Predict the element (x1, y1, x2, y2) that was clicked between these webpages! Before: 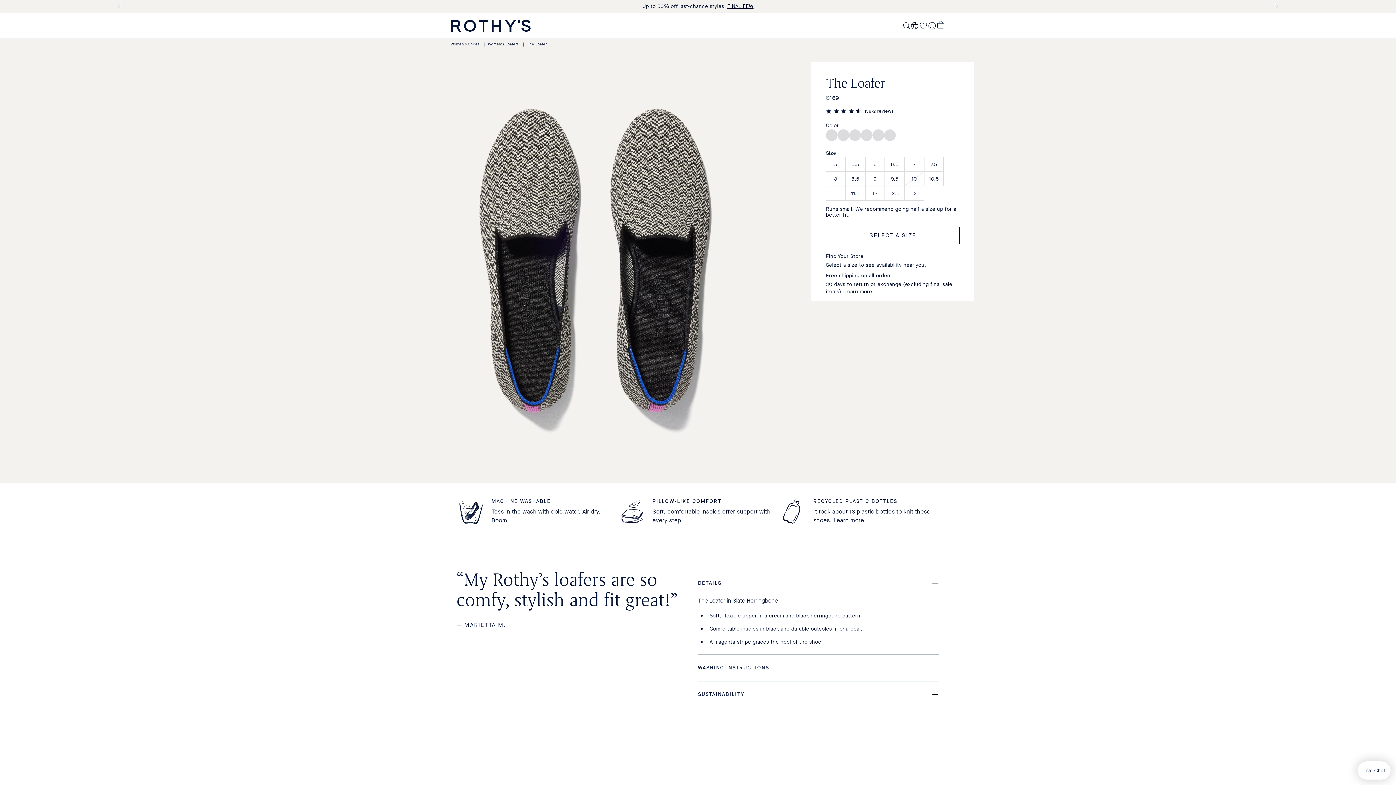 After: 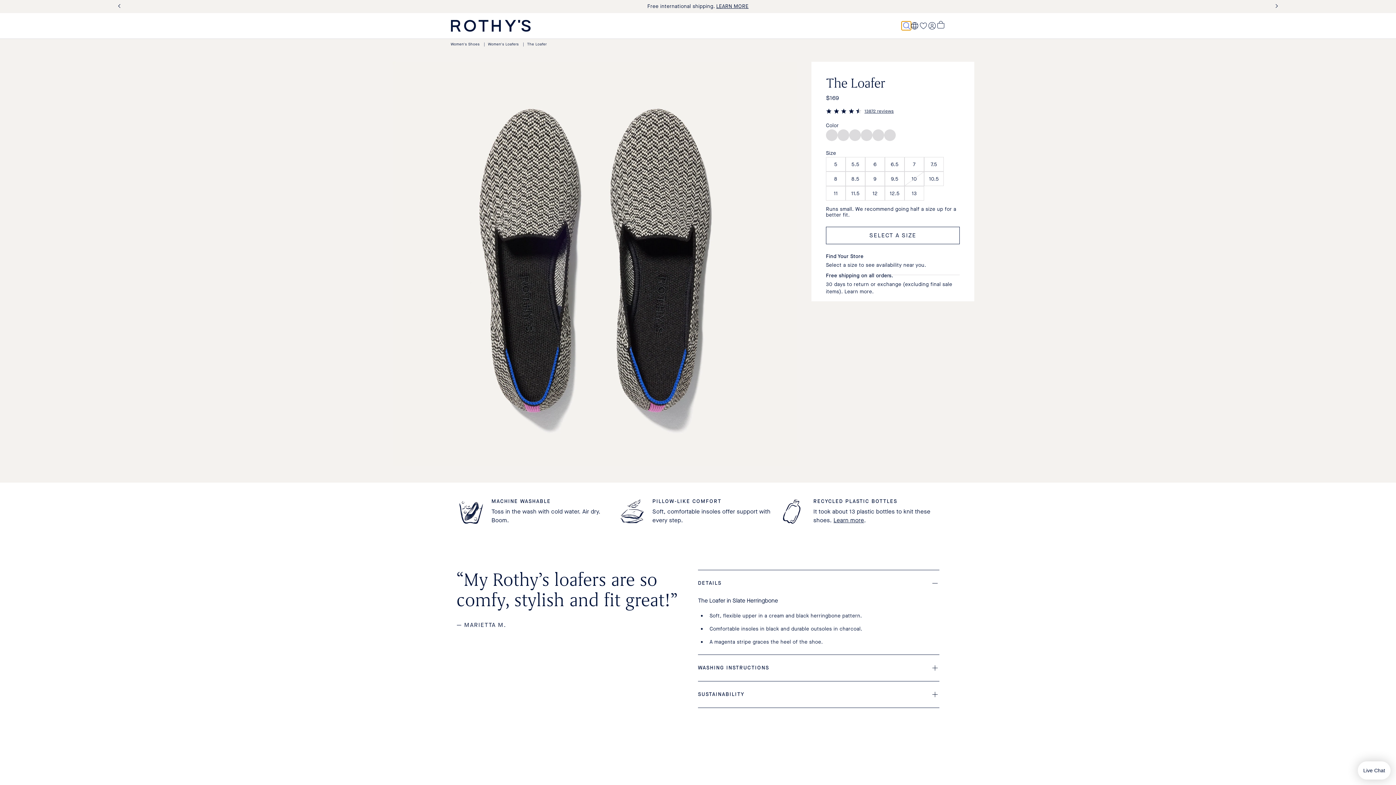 Action: bbox: (901, 21, 910, 30)